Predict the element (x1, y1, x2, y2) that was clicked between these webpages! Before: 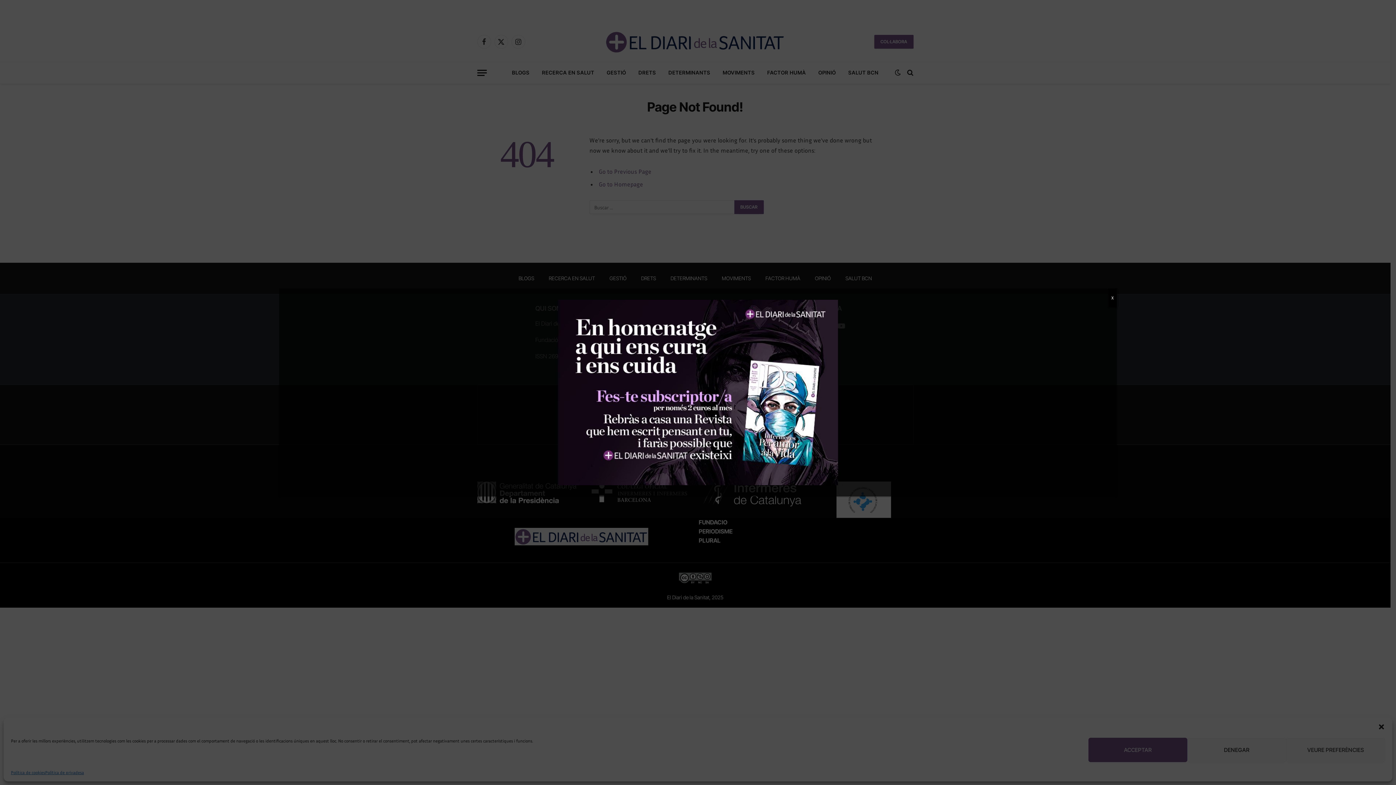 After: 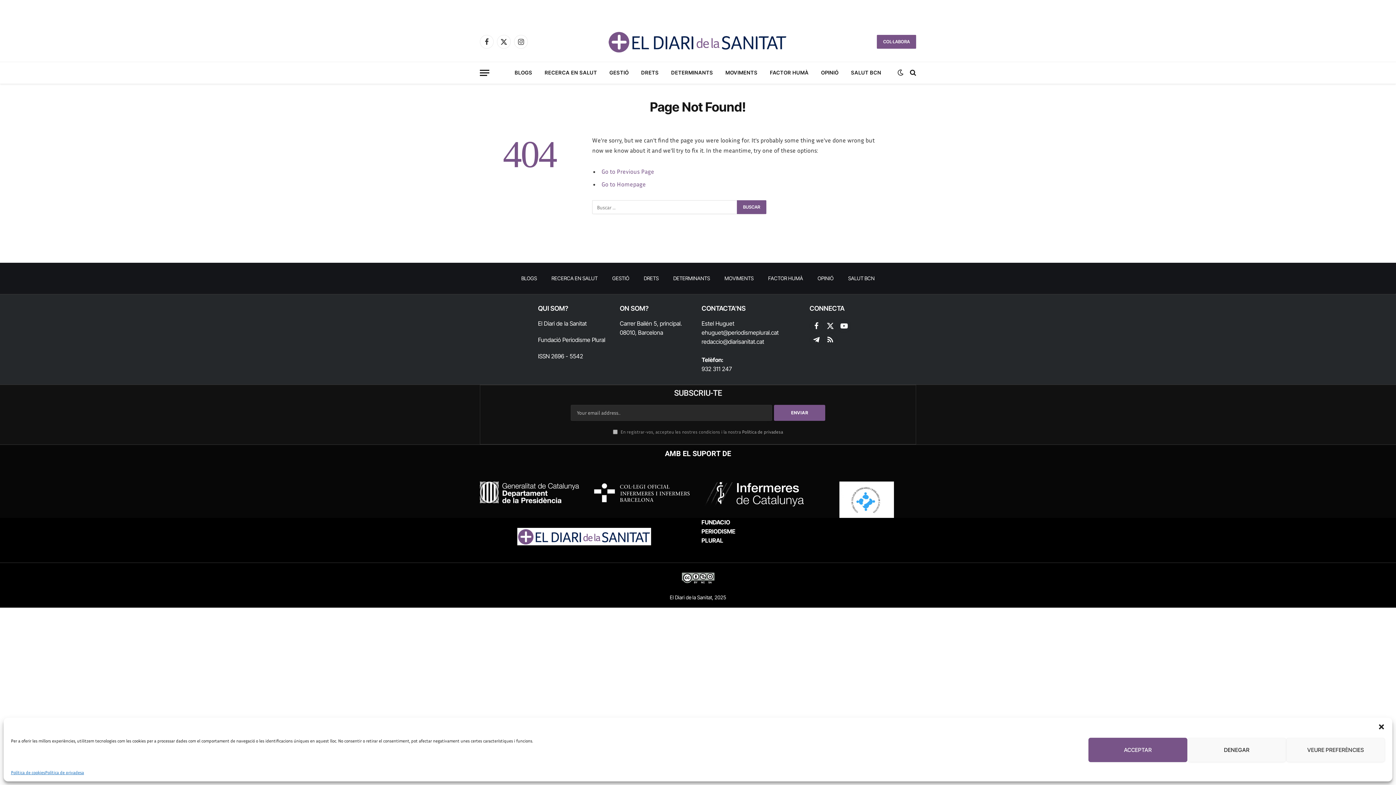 Action: bbox: (1108, 288, 1117, 307) label: Cerrar